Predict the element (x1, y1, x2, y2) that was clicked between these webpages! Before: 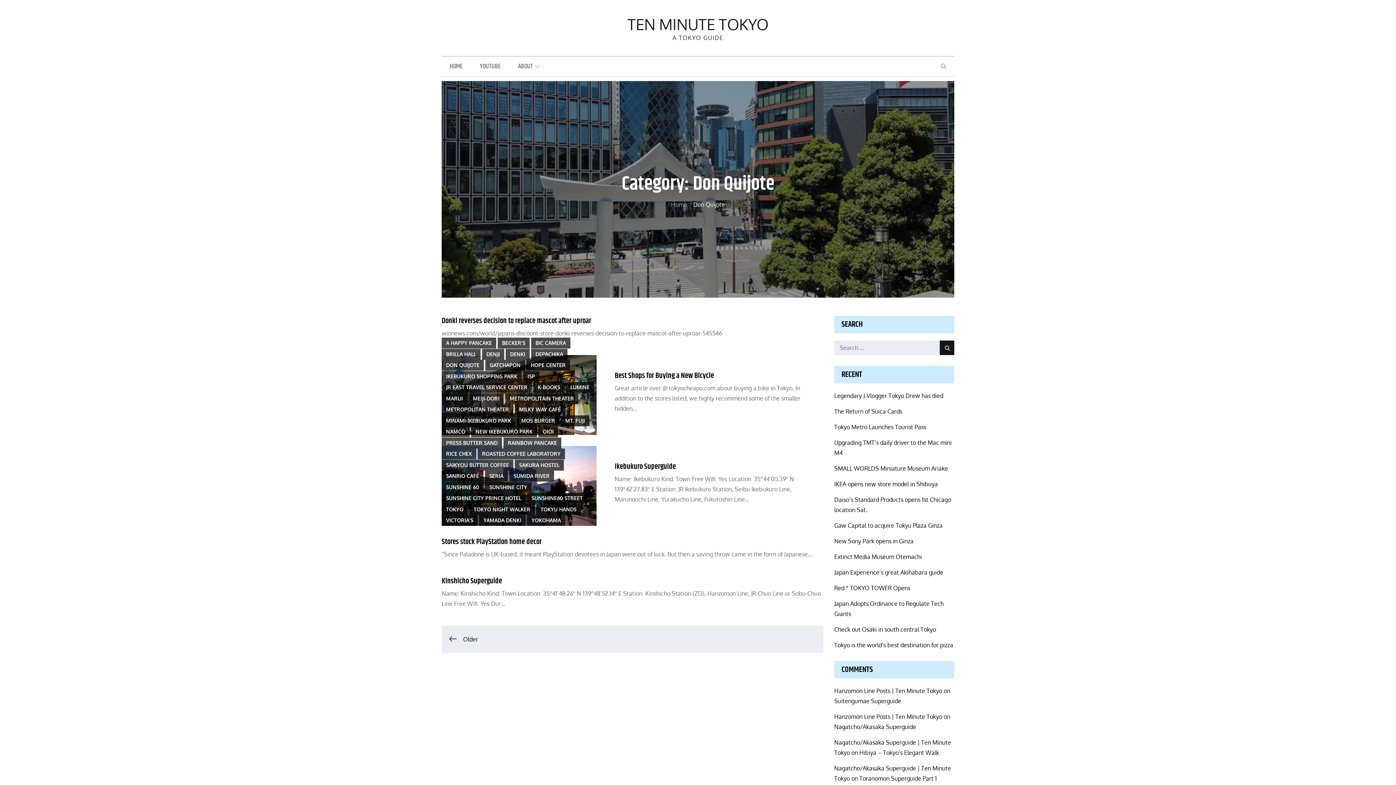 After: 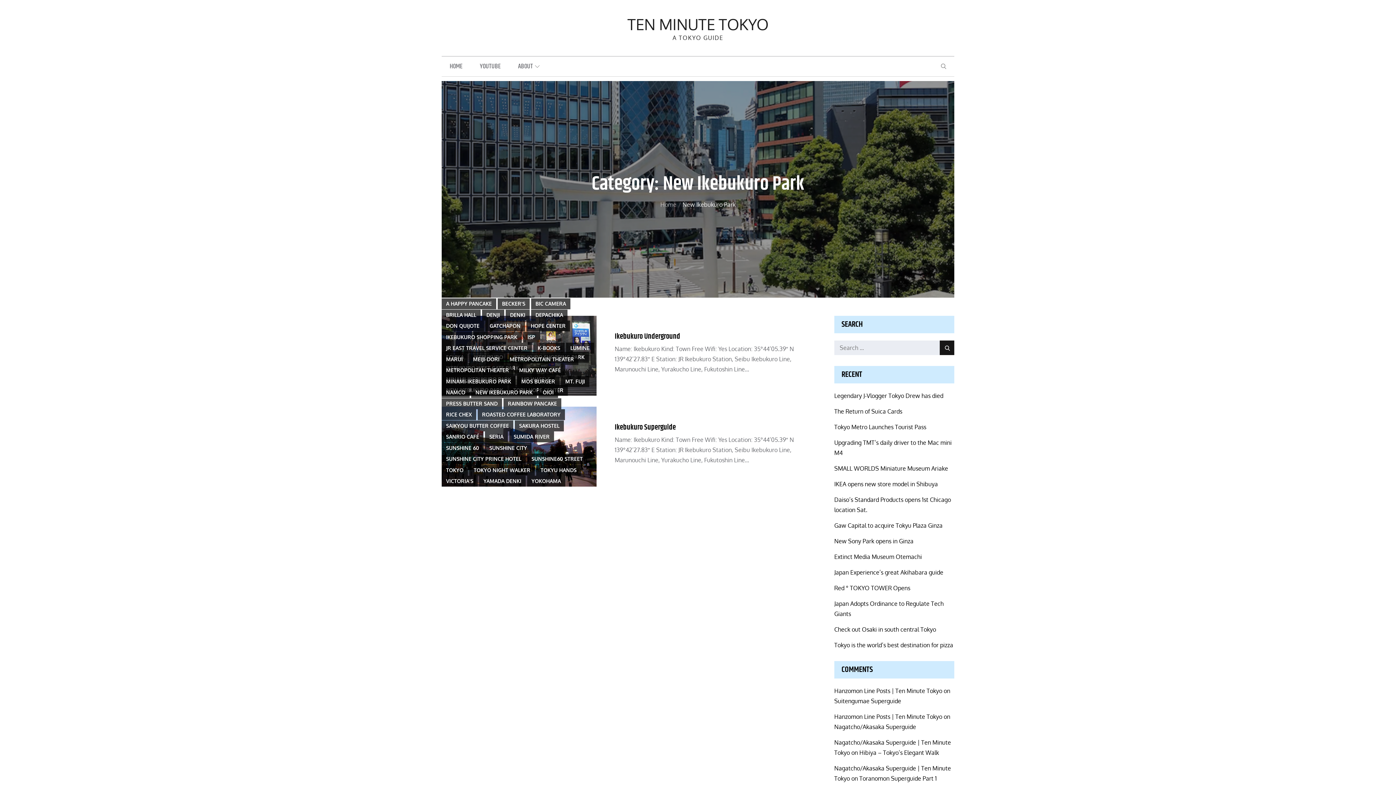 Action: label: NEW IKEBUKURO PARK bbox: (471, 426, 537, 437)